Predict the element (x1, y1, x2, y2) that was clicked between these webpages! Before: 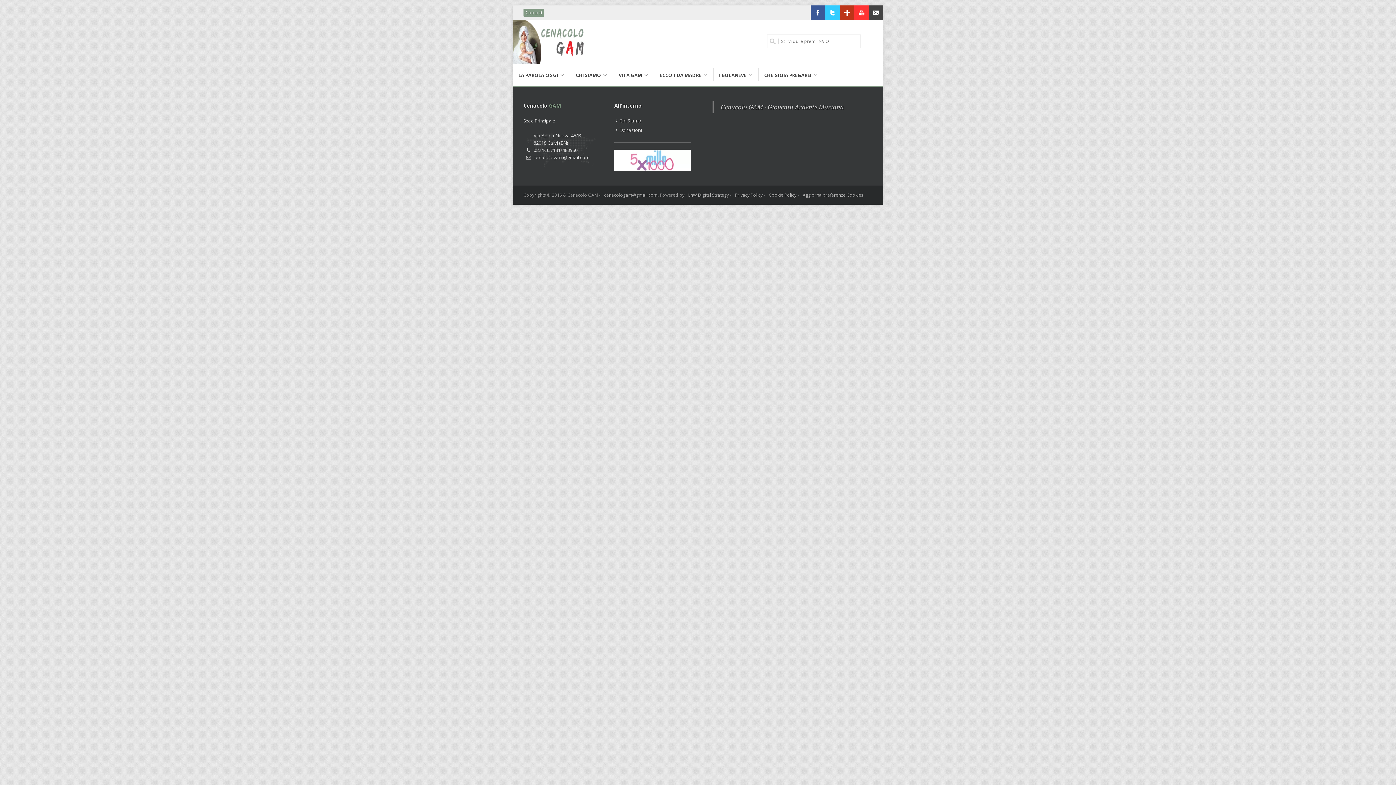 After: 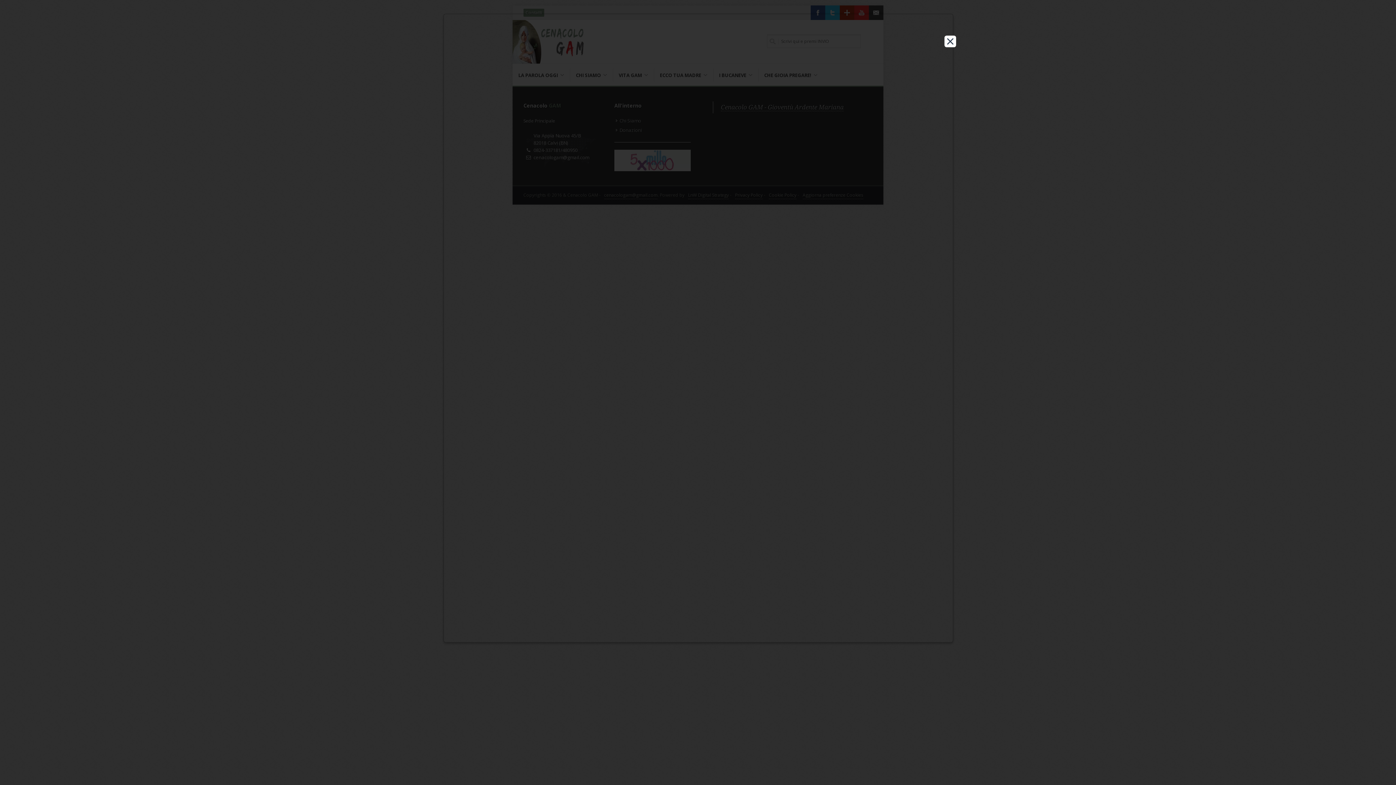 Action: label: Privacy Policy bbox: (735, 191, 762, 199)